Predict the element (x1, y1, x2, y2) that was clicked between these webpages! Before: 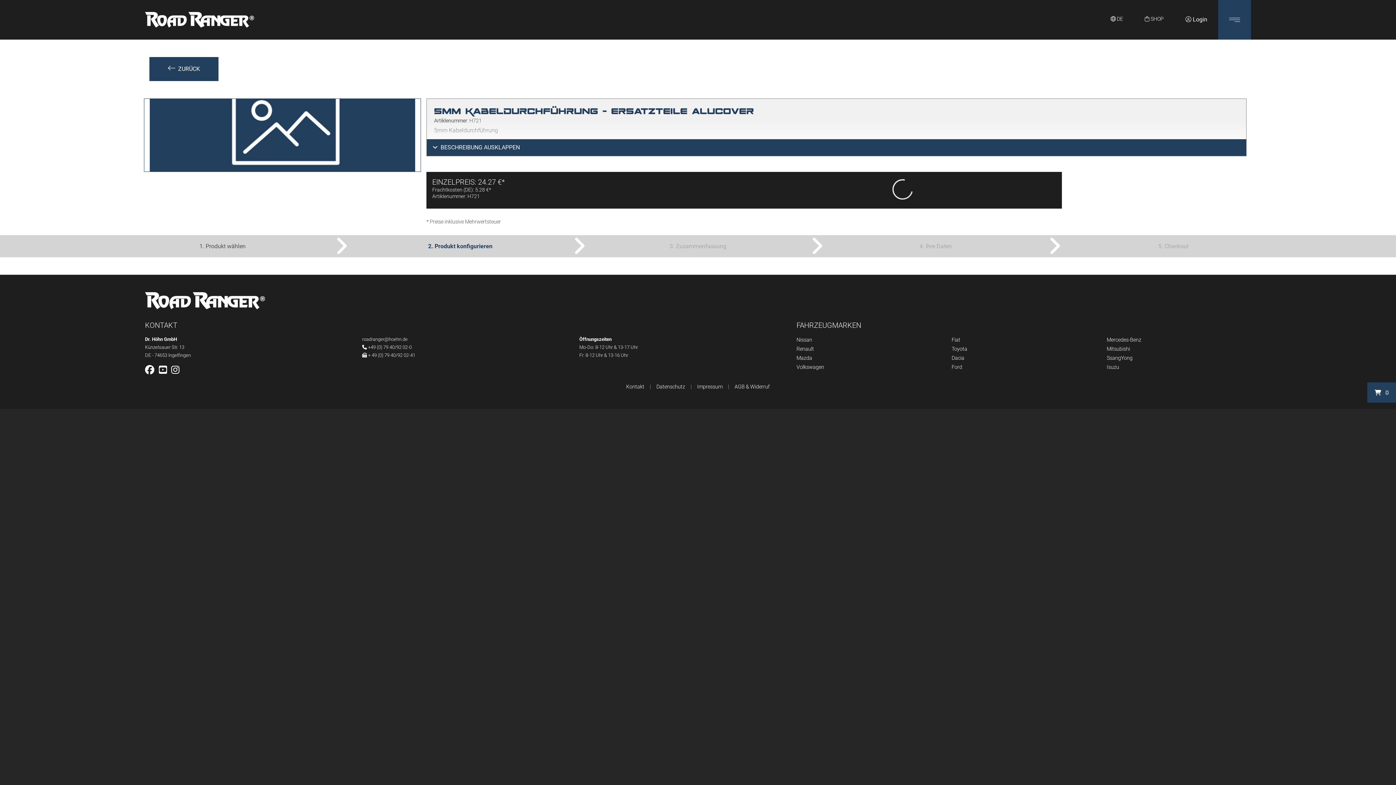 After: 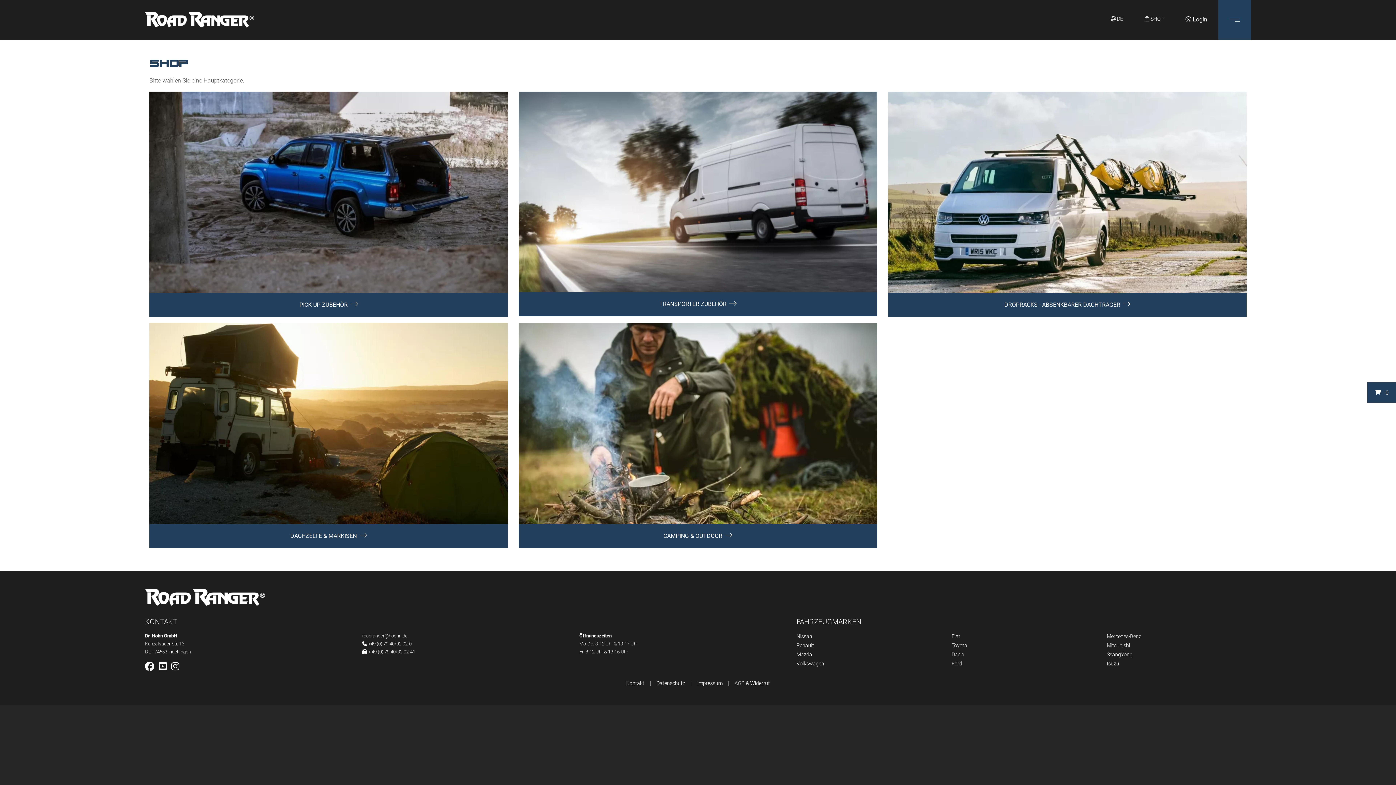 Action: bbox: (1134, 0, 1174, 39) label:  SHOP
